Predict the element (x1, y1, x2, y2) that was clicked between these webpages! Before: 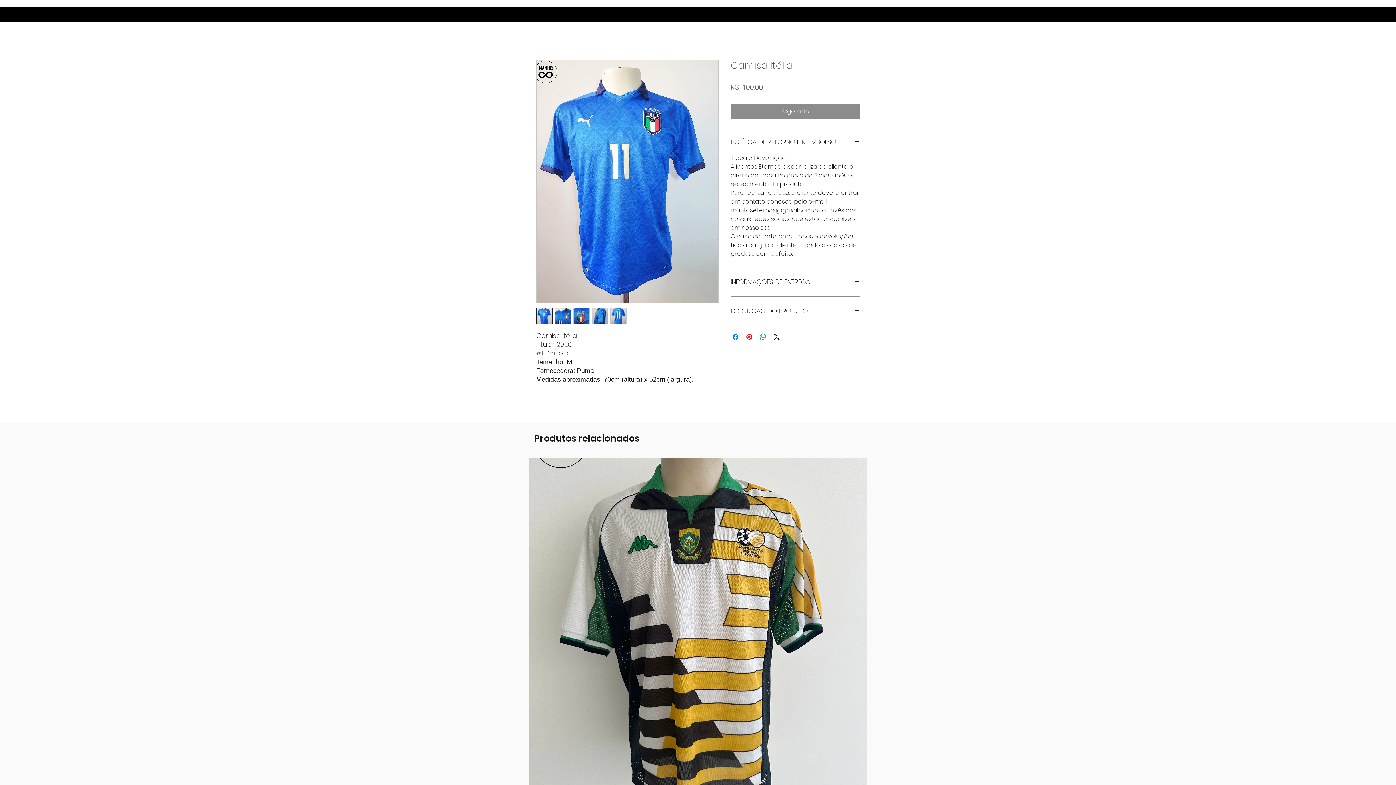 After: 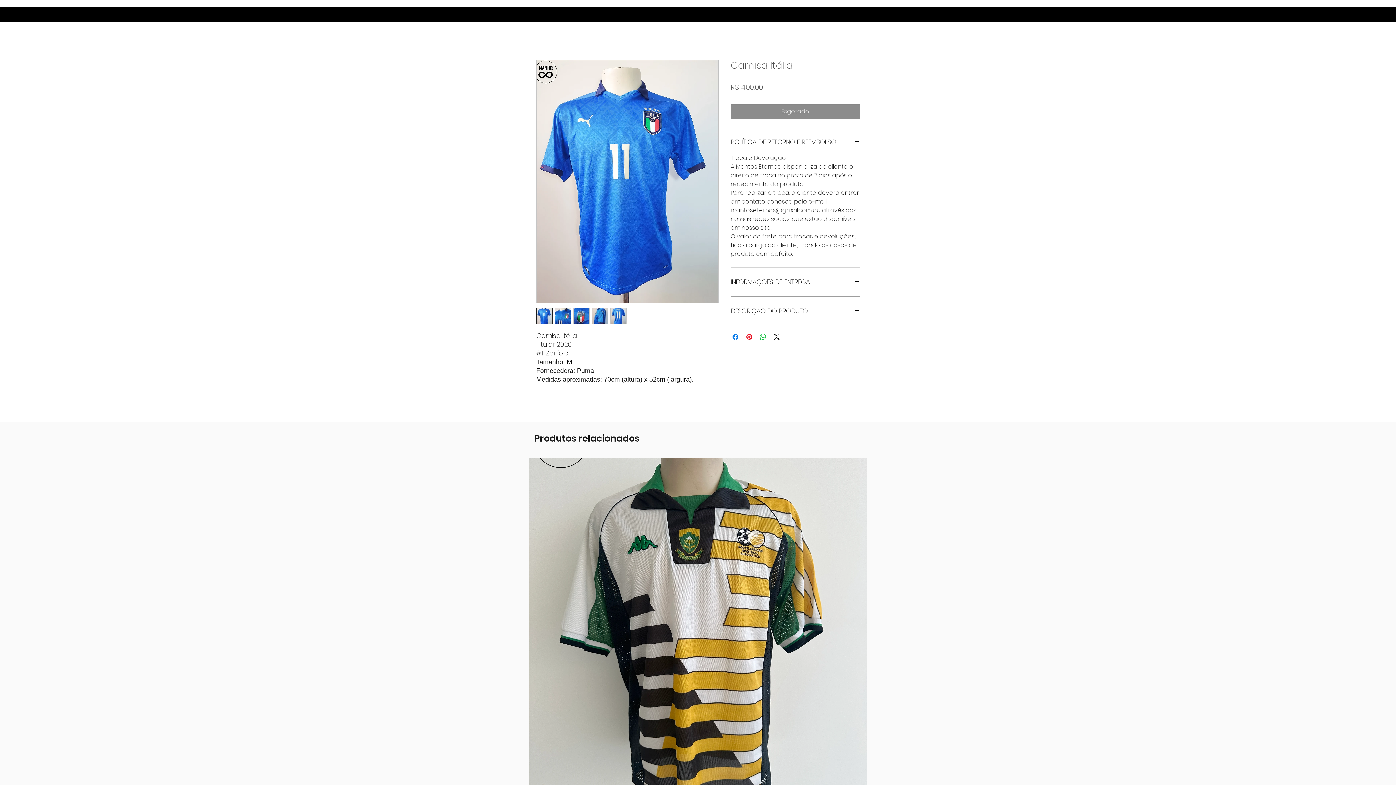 Action: bbox: (536, 60, 718, 303)